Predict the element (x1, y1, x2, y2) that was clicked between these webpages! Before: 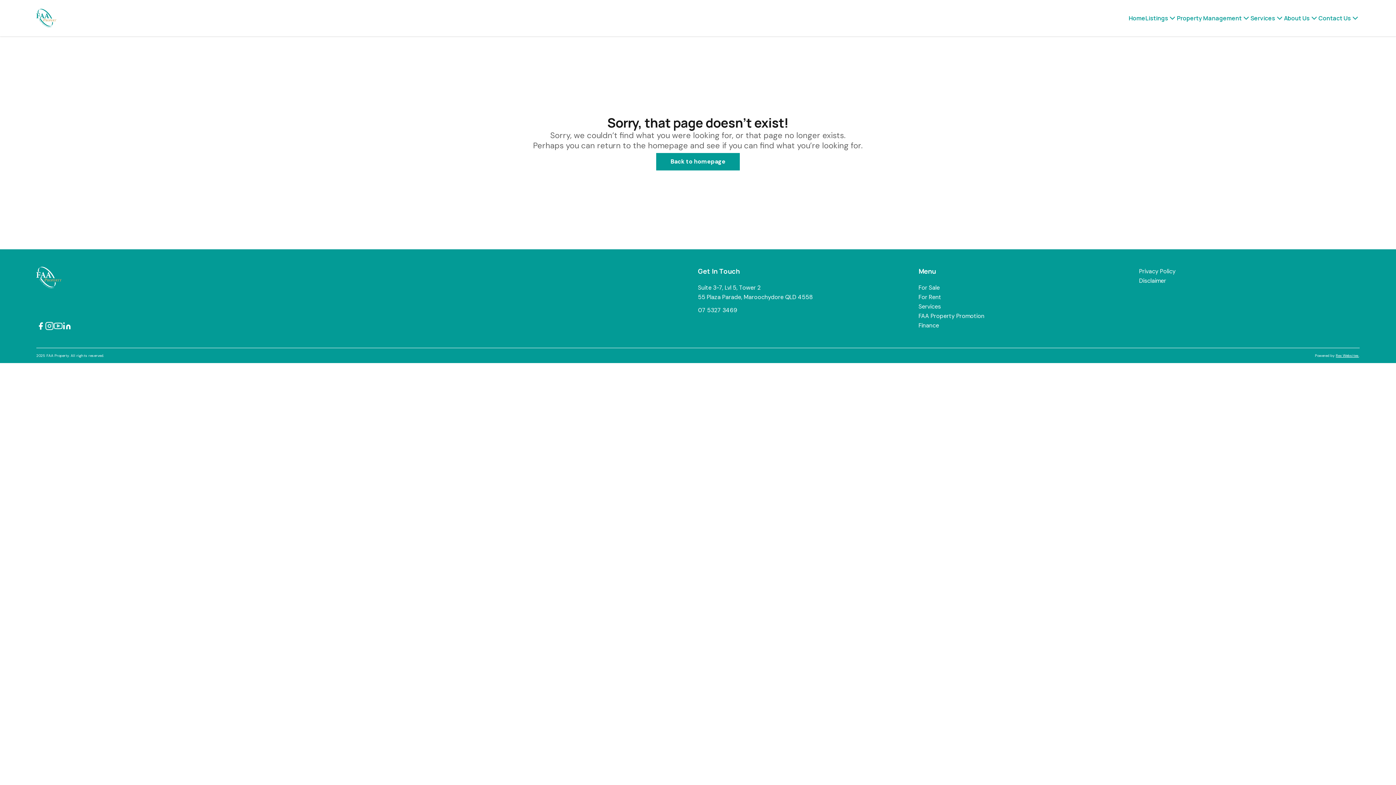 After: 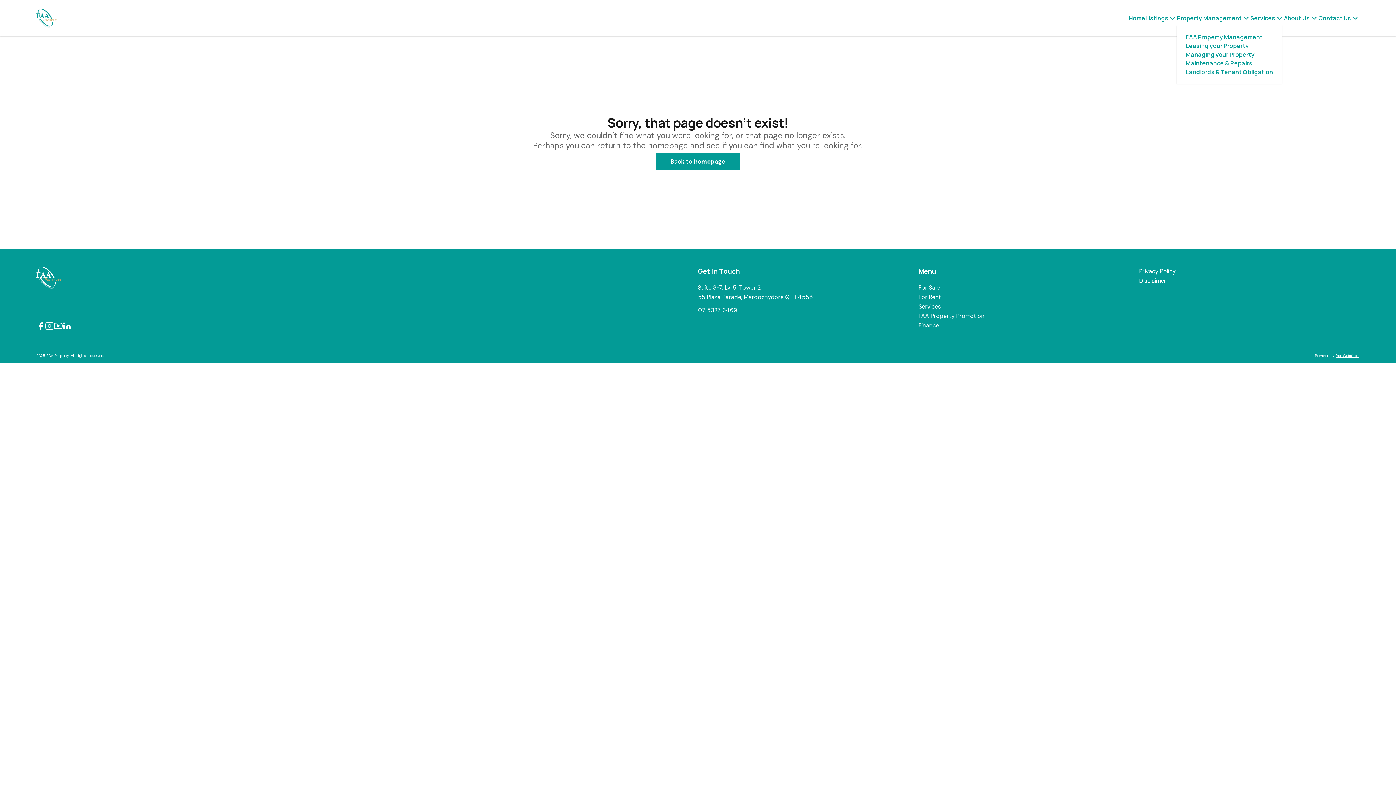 Action: bbox: (1177, 13, 1242, 22) label: Property Management